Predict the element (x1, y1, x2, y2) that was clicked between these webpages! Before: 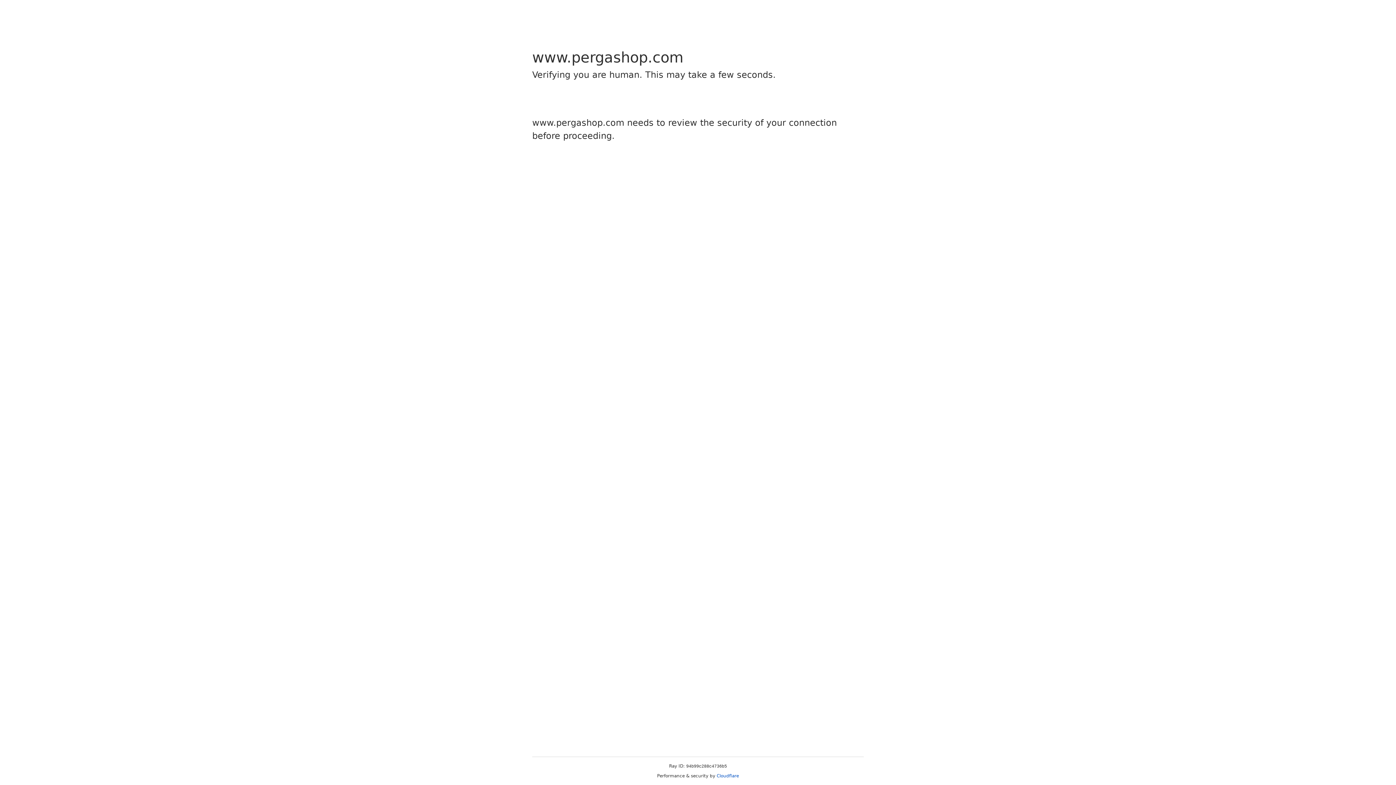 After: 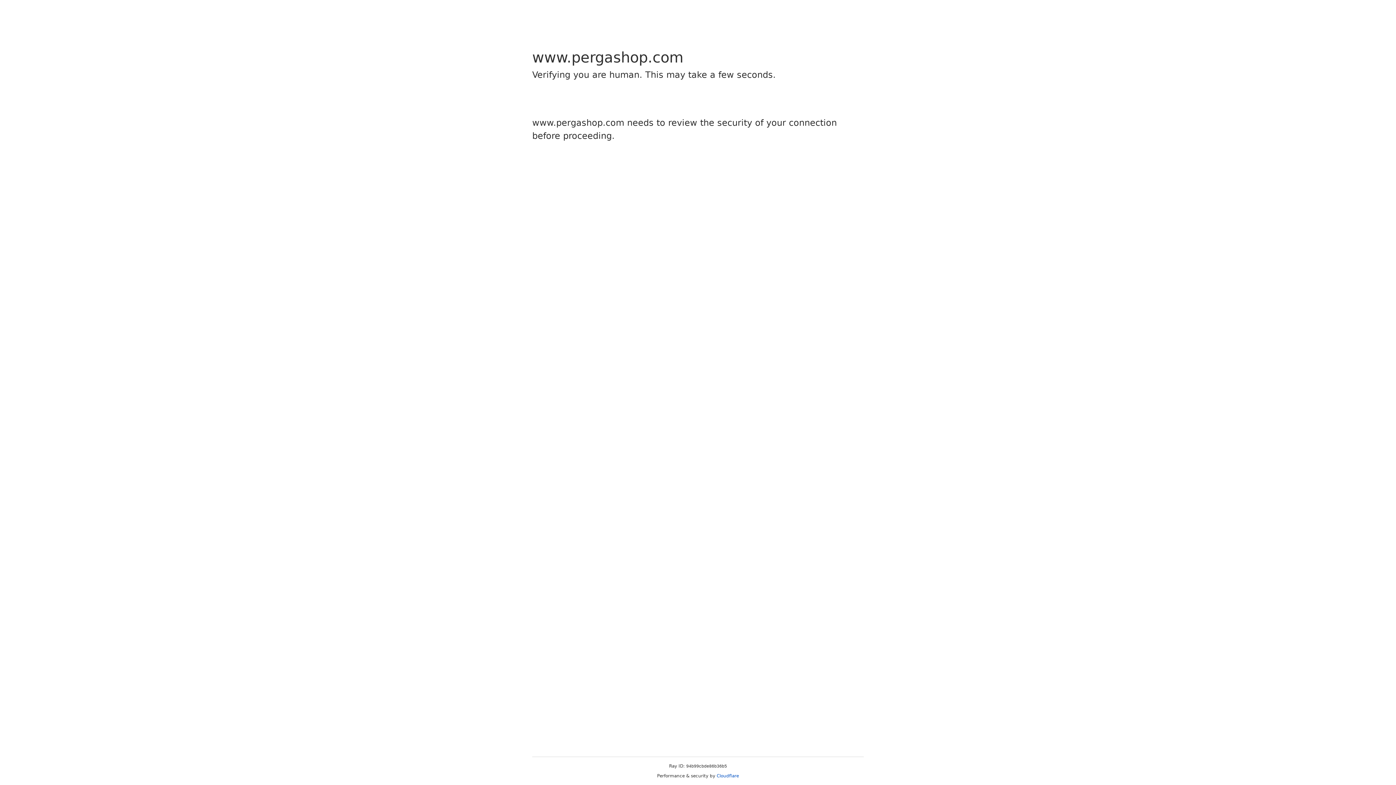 Action: label: Cloudflare bbox: (716, 773, 739, 778)